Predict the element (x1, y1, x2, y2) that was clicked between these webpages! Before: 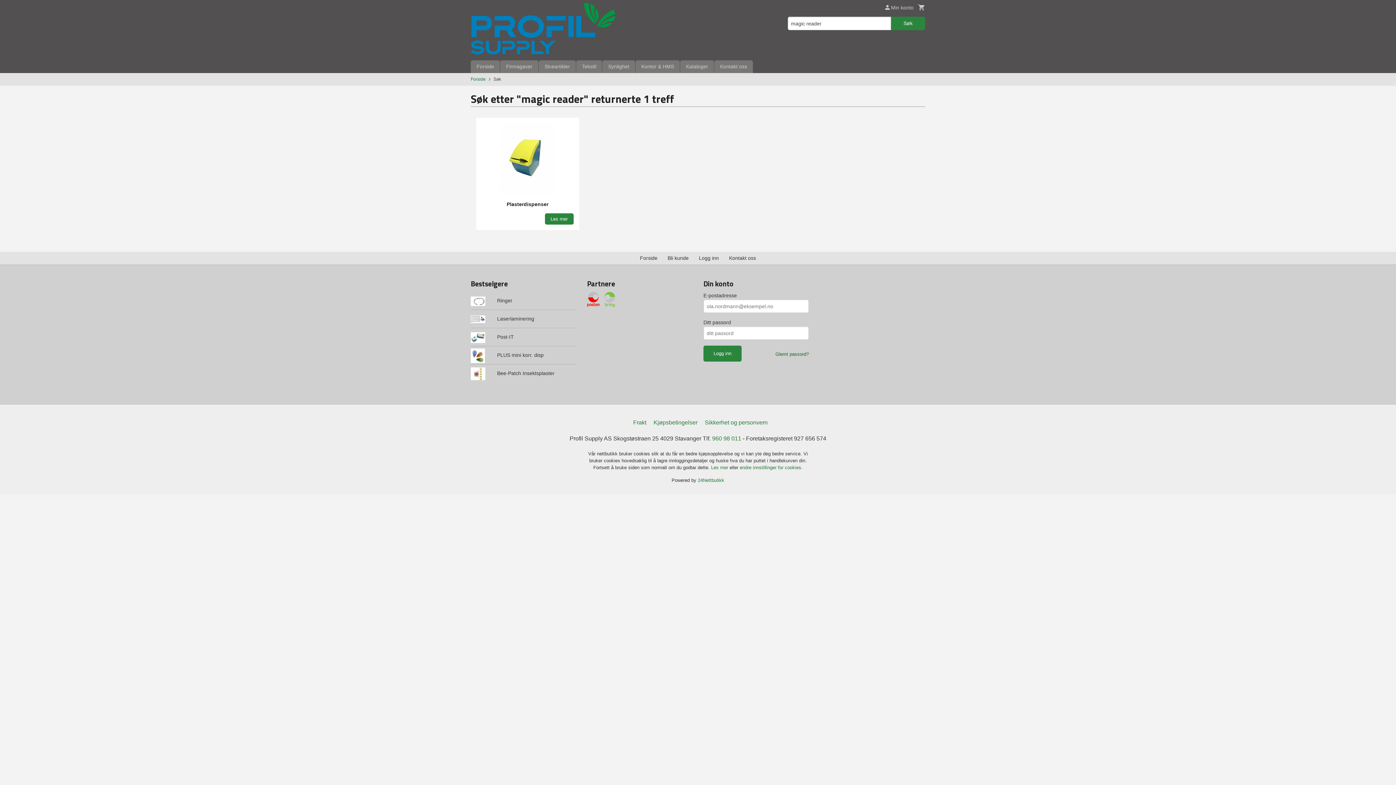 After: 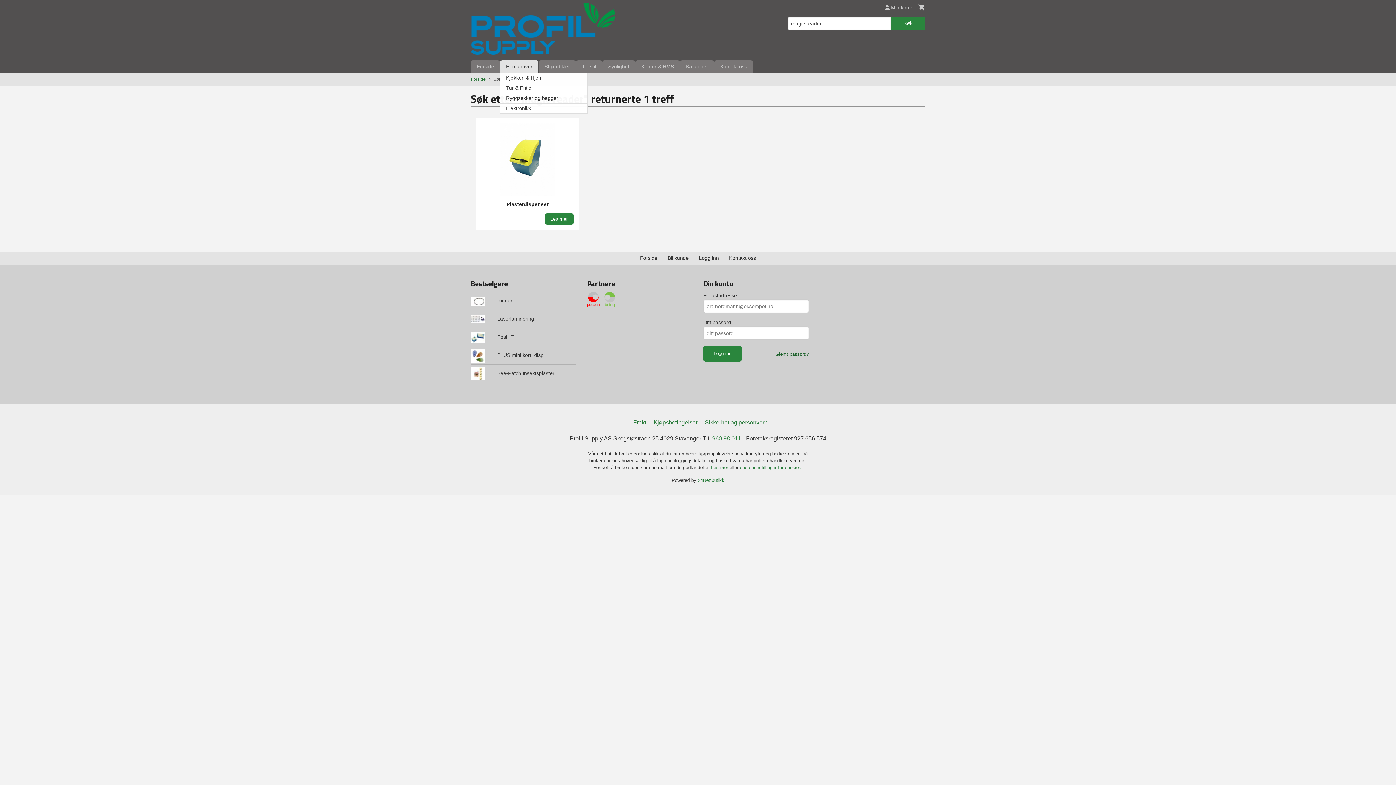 Action: bbox: (500, 60, 538, 73) label: Firmagaver